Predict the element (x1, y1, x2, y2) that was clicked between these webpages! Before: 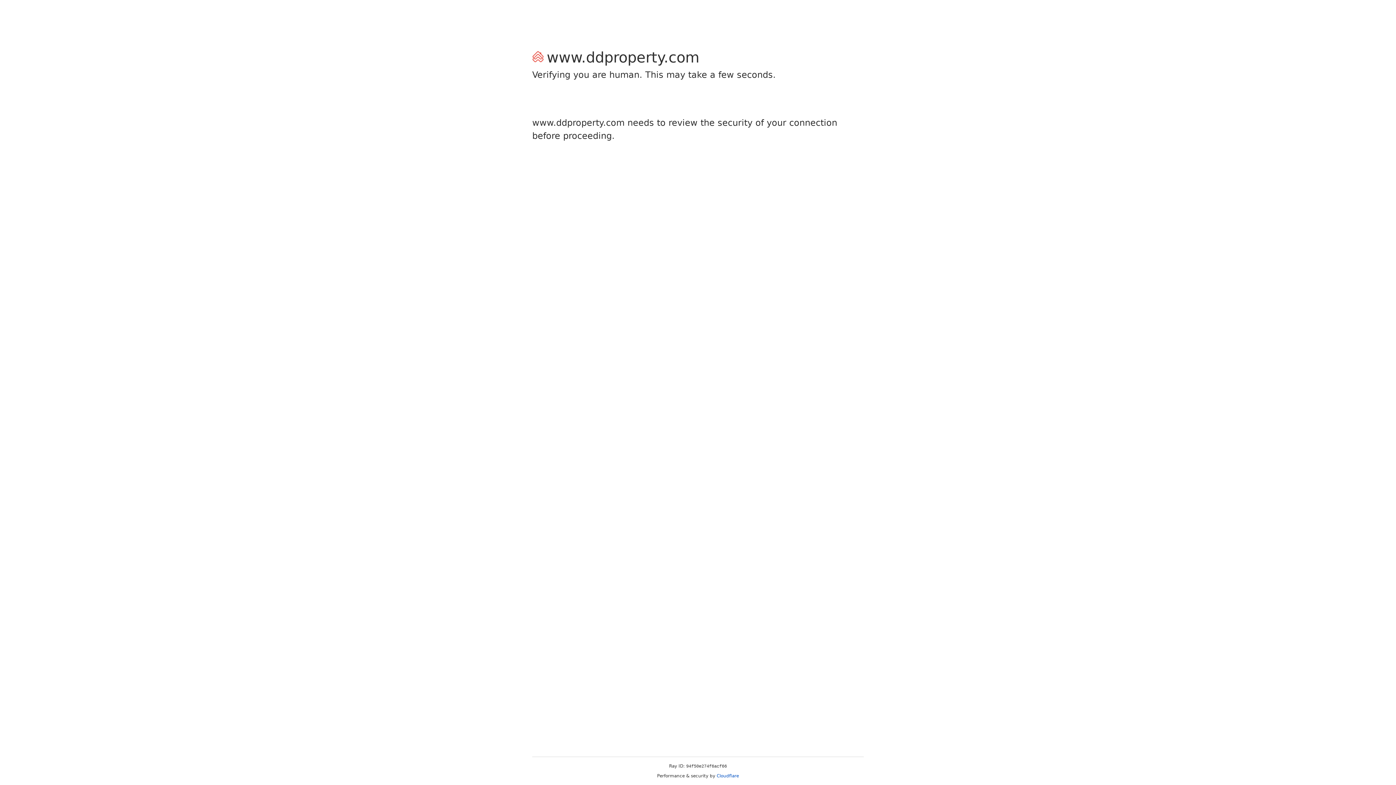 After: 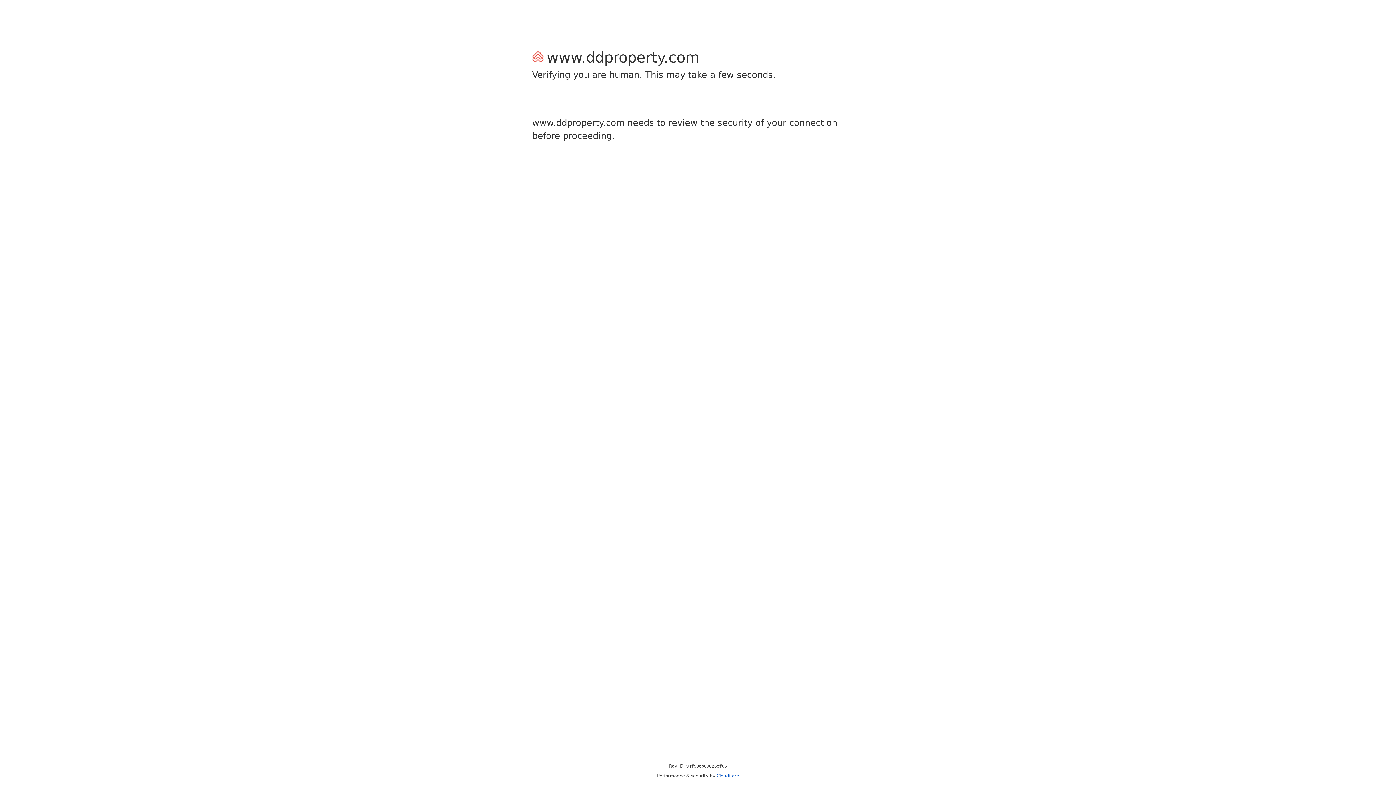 Action: label: Cloudflare bbox: (716, 773, 739, 778)